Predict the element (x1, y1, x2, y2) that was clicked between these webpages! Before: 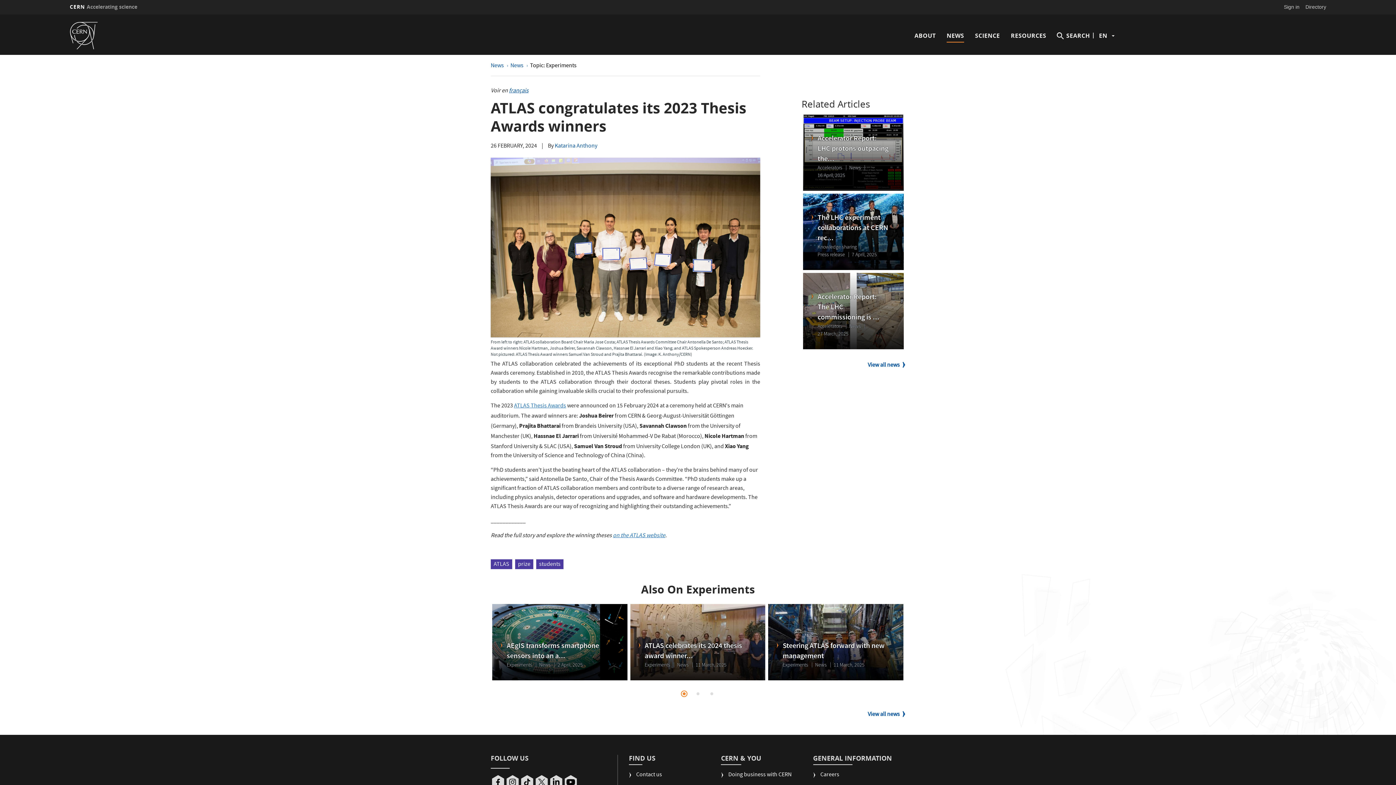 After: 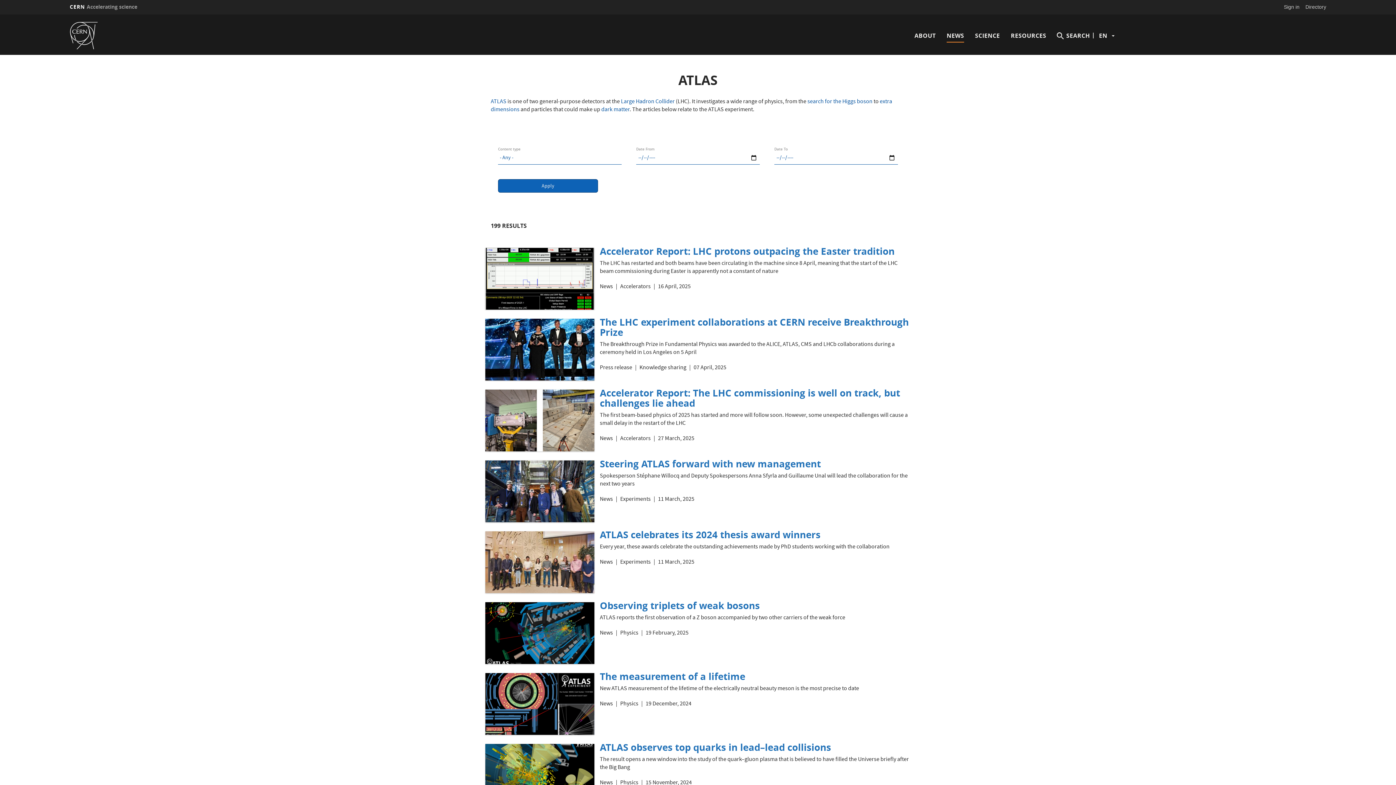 Action: bbox: (490, 559, 512, 569) label: ATLAS